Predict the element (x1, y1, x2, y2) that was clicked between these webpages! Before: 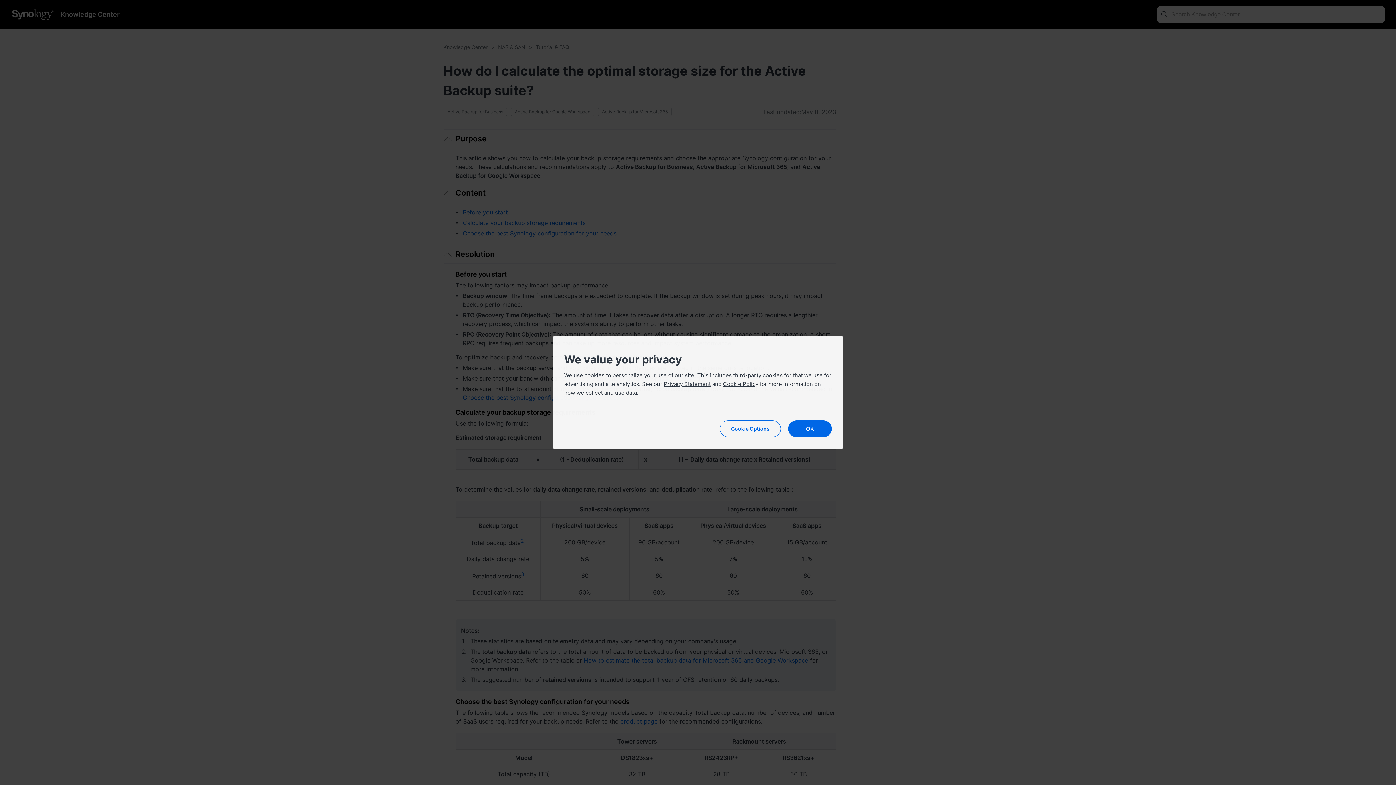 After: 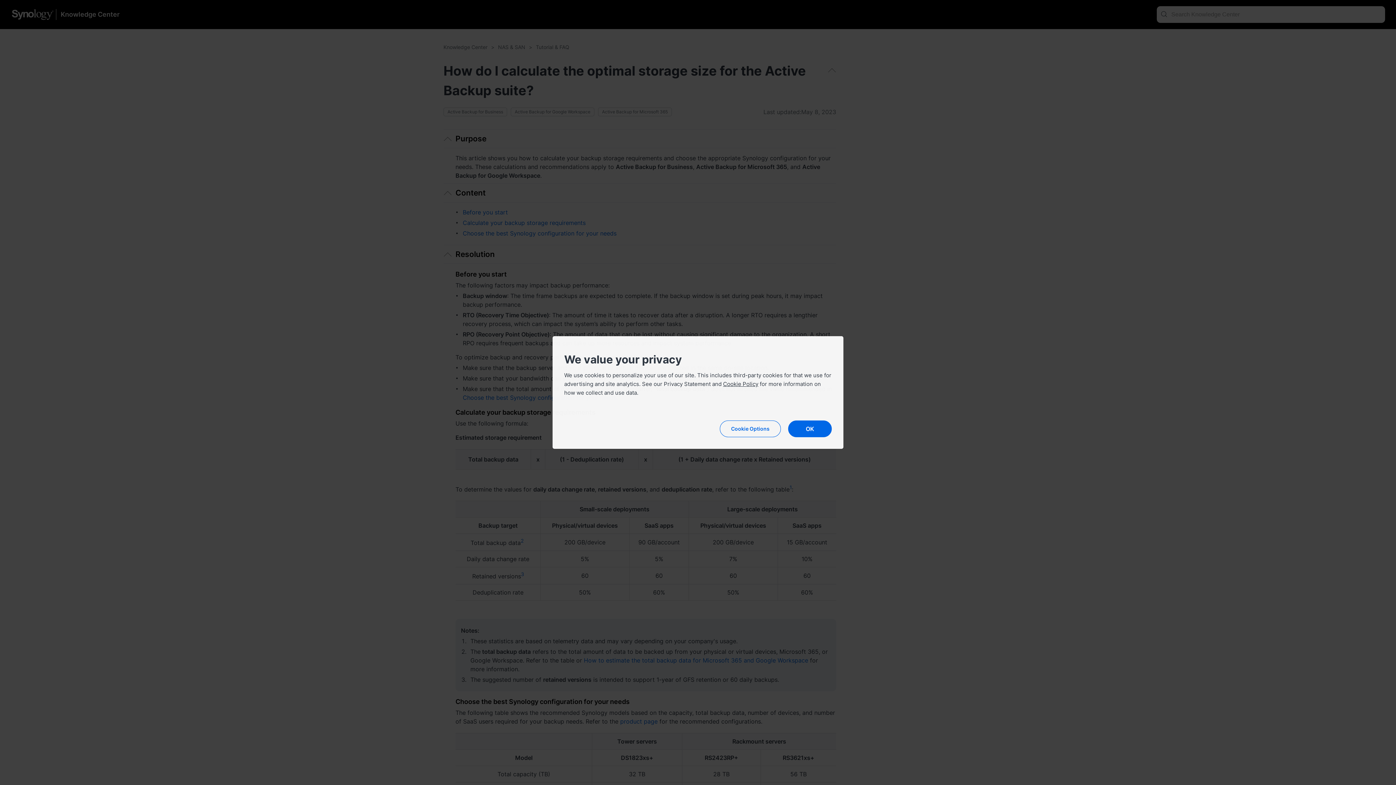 Action: bbox: (664, 380, 710, 387) label: Privacy Statement